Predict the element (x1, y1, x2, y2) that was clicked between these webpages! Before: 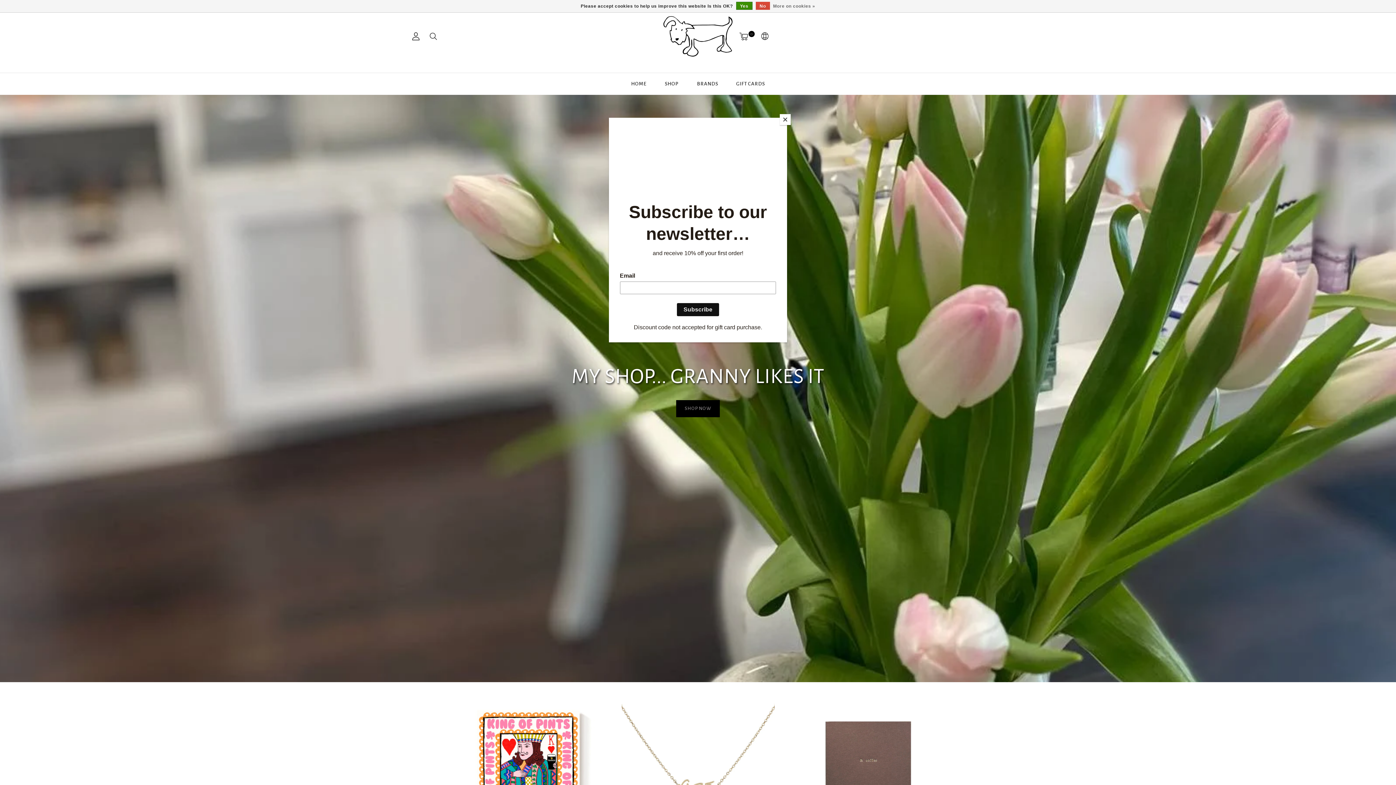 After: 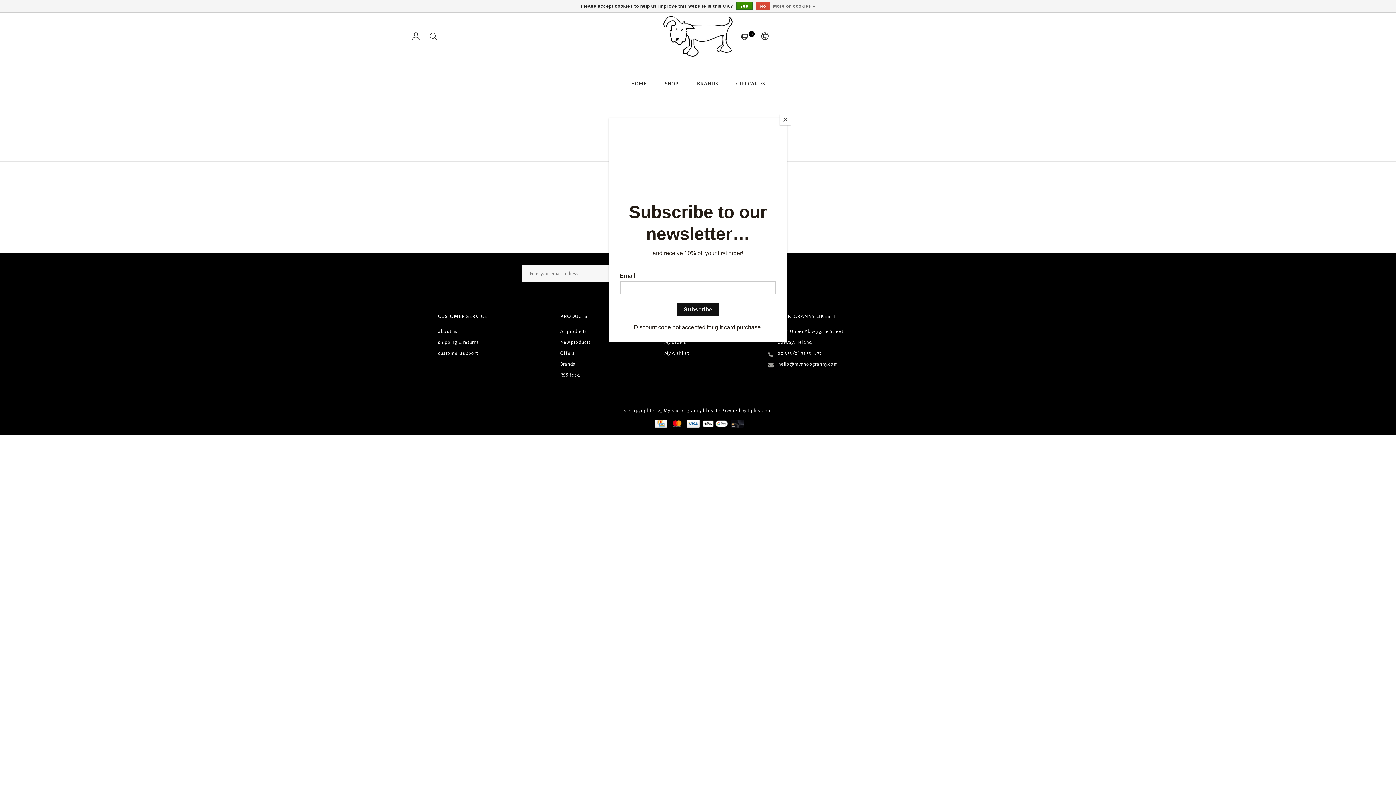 Action: label: More on cookies » bbox: (773, 1, 815, 10)